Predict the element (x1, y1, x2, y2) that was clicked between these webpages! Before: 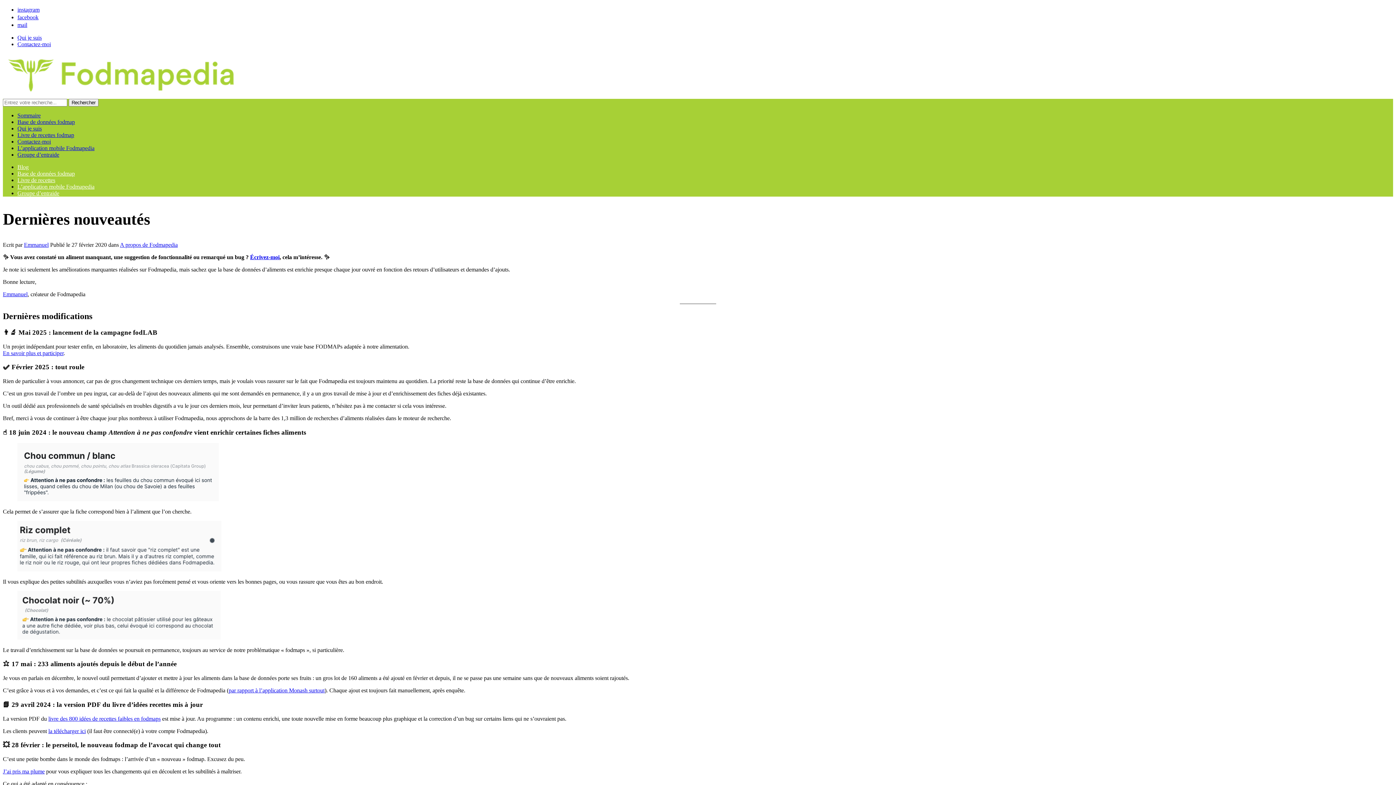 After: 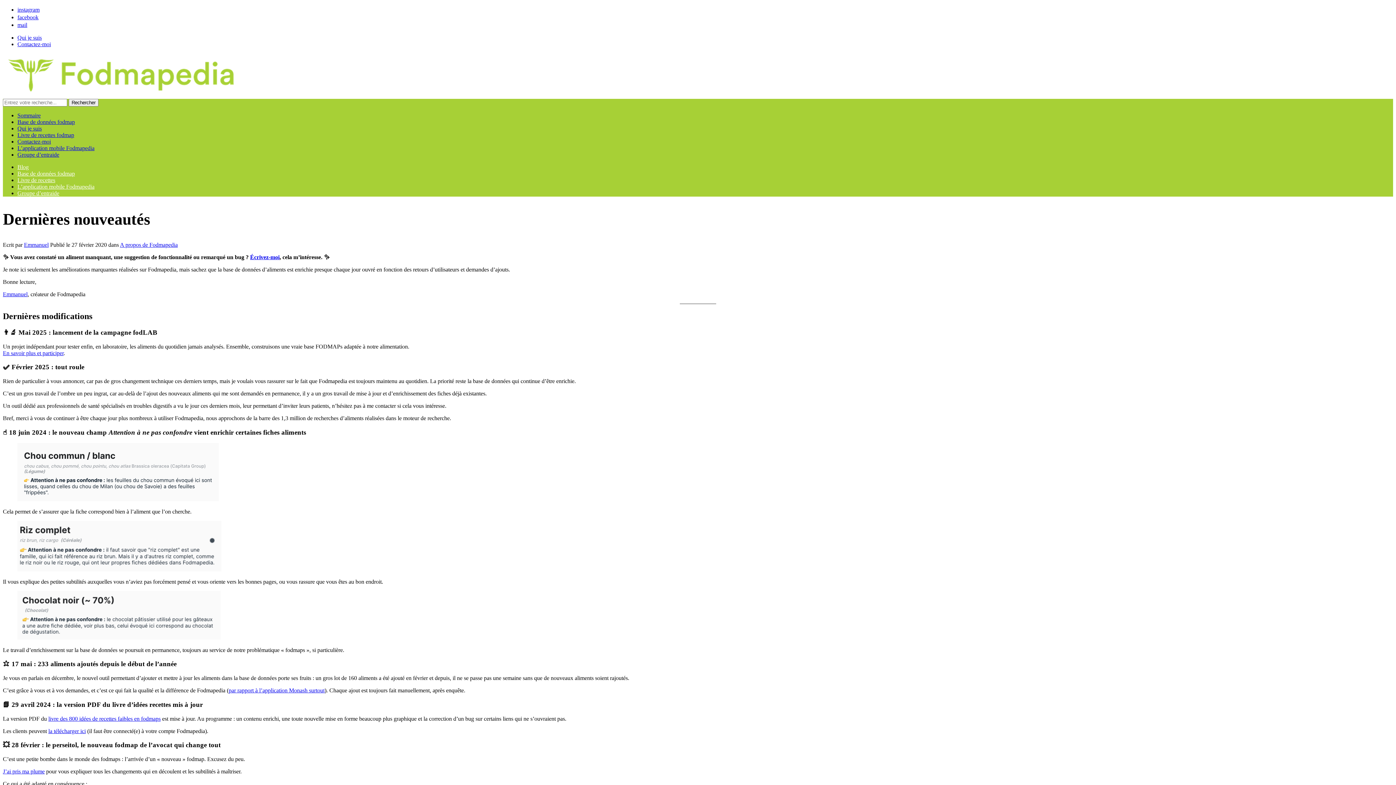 Action: label: facebook bbox: (17, 14, 44, 20)